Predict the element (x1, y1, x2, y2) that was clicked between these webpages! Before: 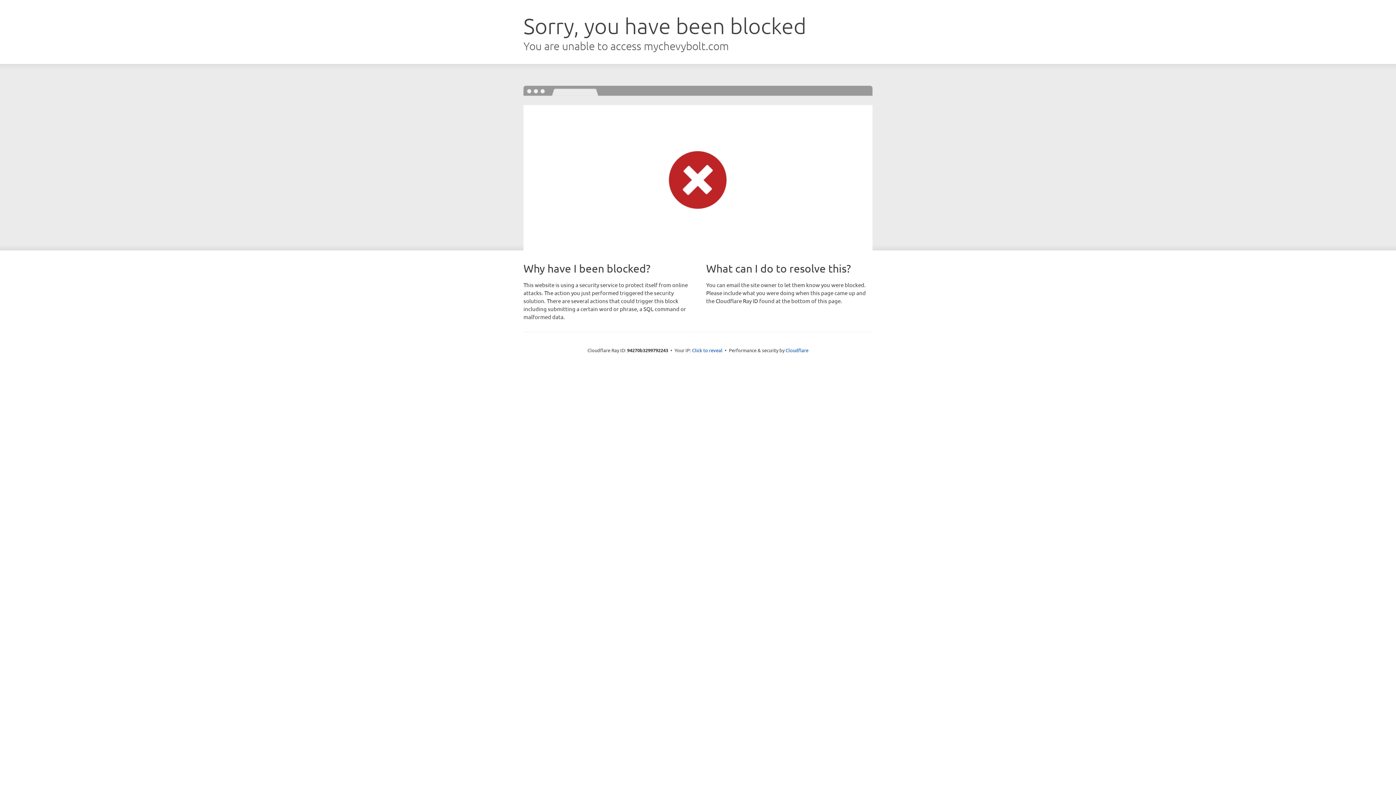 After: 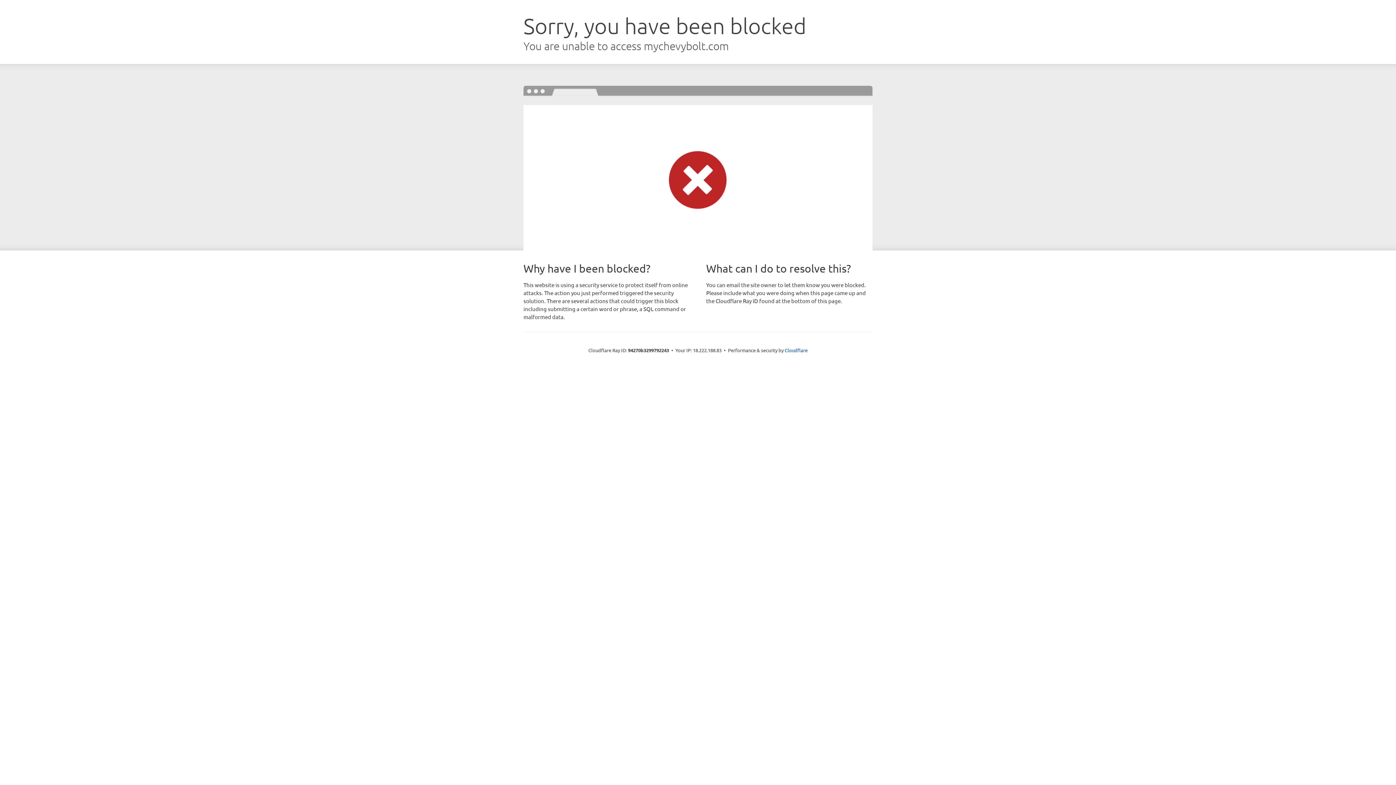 Action: label: Click to reveal bbox: (692, 346, 722, 353)